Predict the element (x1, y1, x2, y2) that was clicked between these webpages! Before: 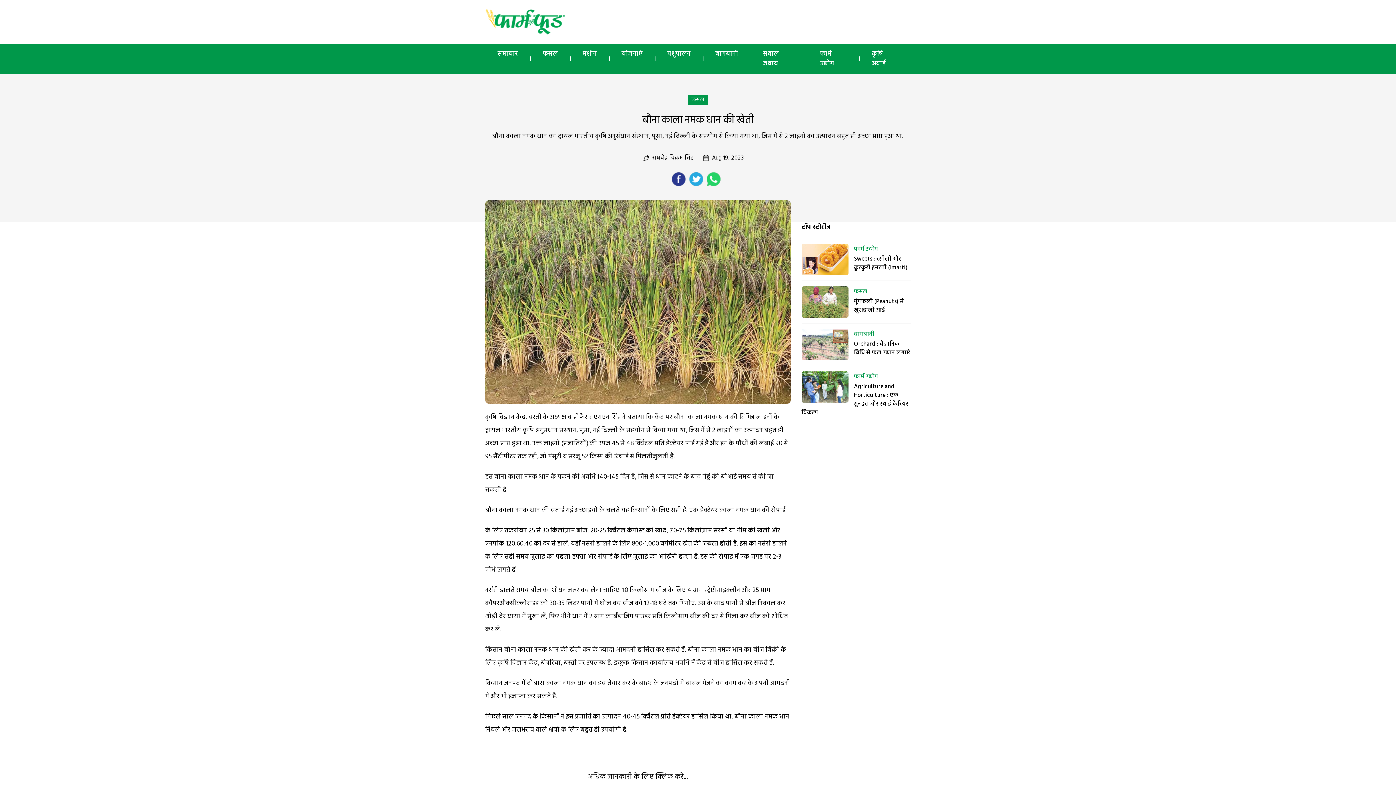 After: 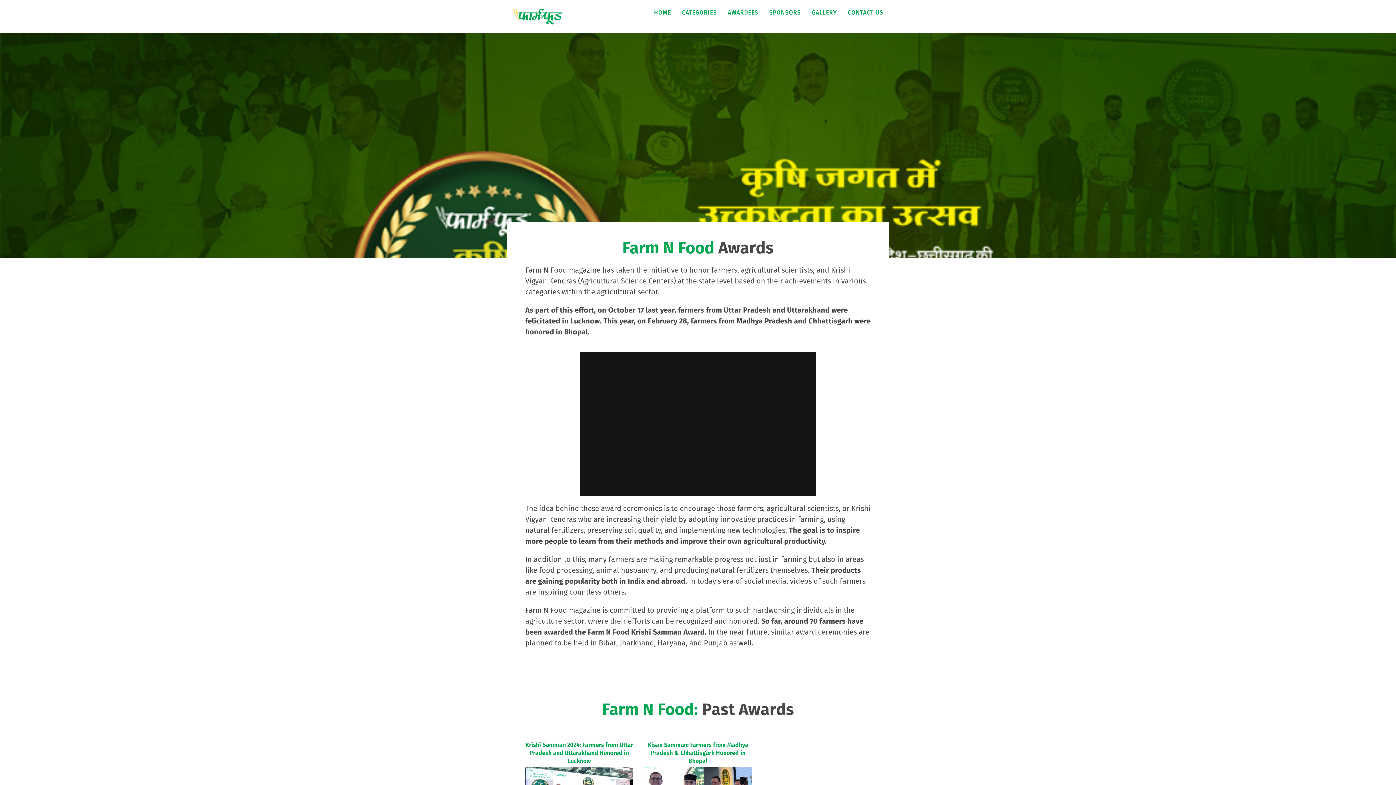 Action: label: कृषि अवार्ड bbox: (859, 47, 910, 70)